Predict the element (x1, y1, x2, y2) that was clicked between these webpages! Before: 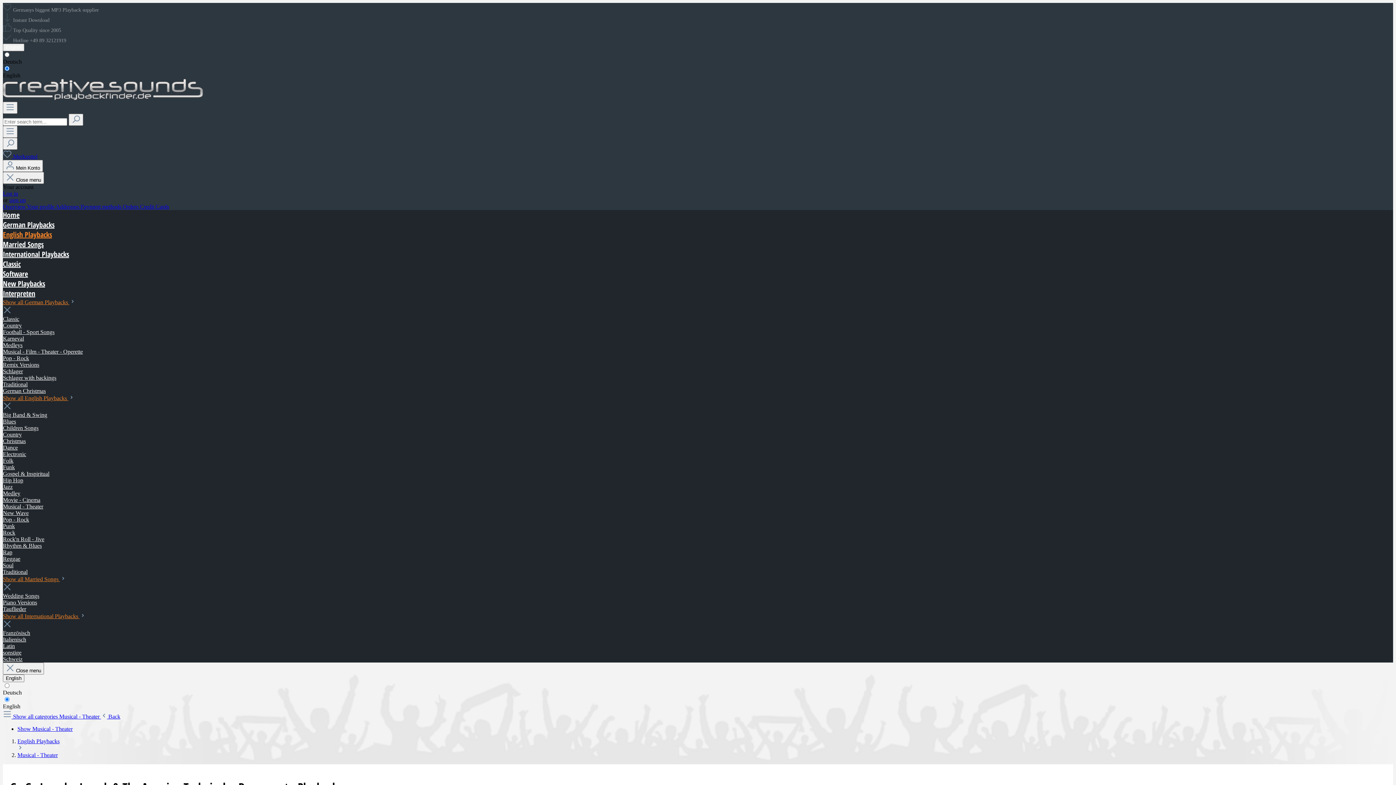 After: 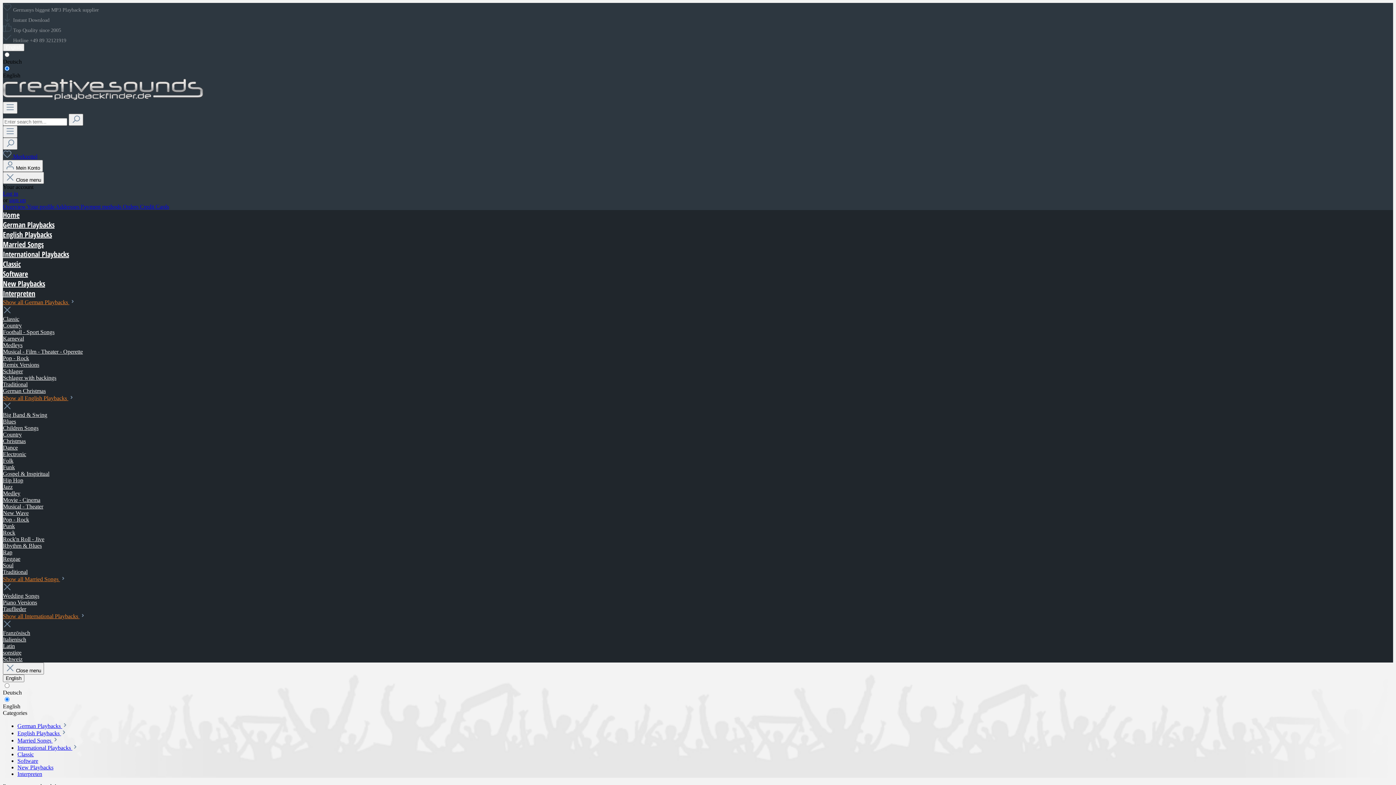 Action: label: Overview  bbox: (2, 203, 26, 209)